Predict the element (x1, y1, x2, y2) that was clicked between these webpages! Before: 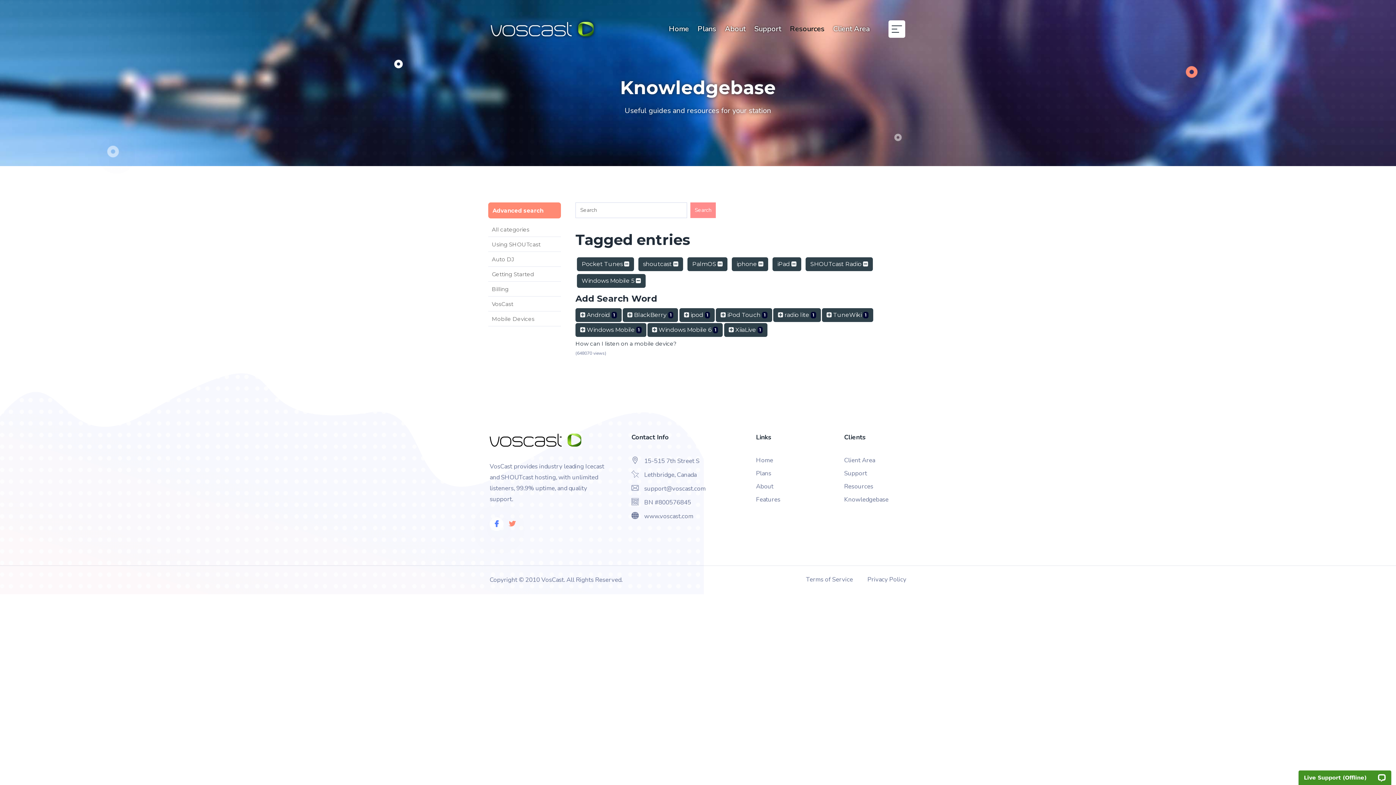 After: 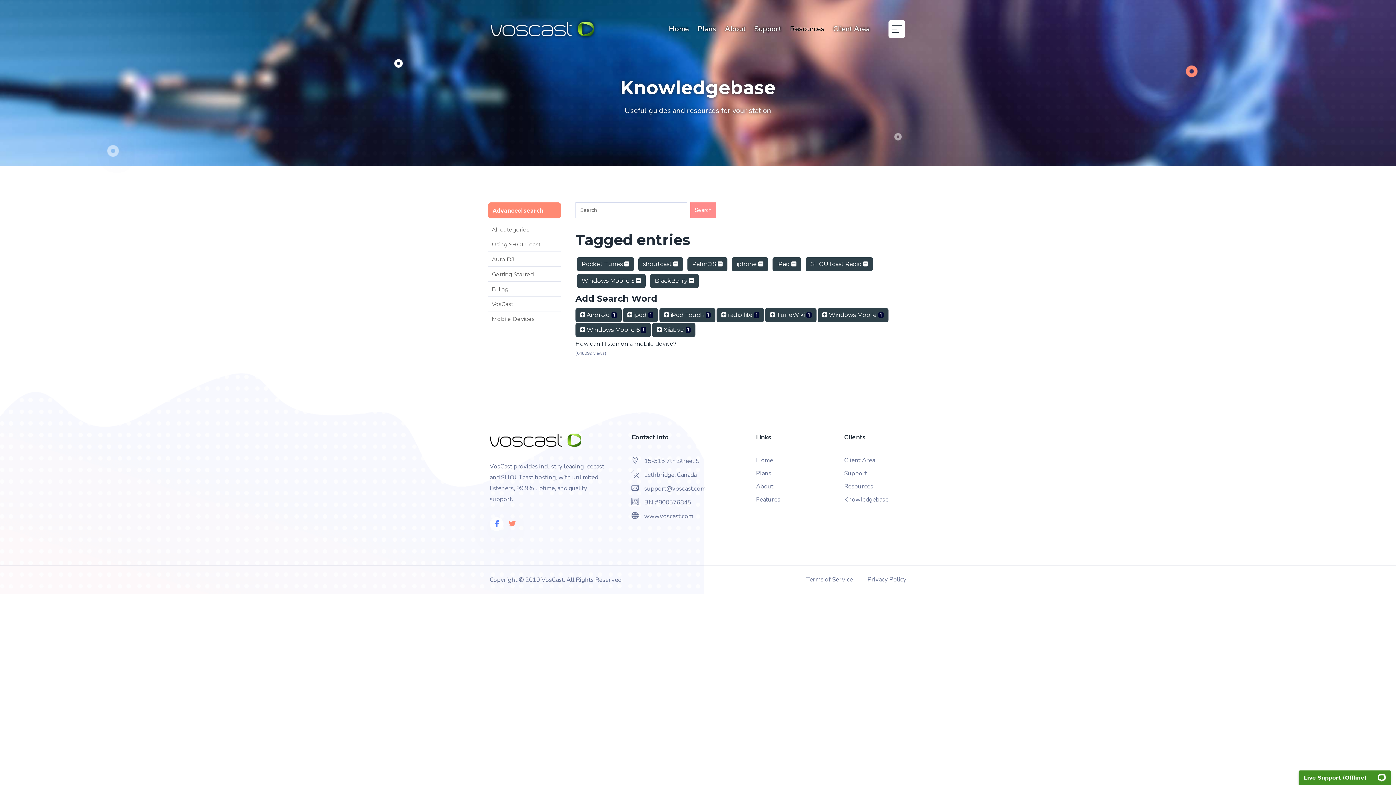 Action: label:  BlackBerry 1 bbox: (622, 308, 678, 322)